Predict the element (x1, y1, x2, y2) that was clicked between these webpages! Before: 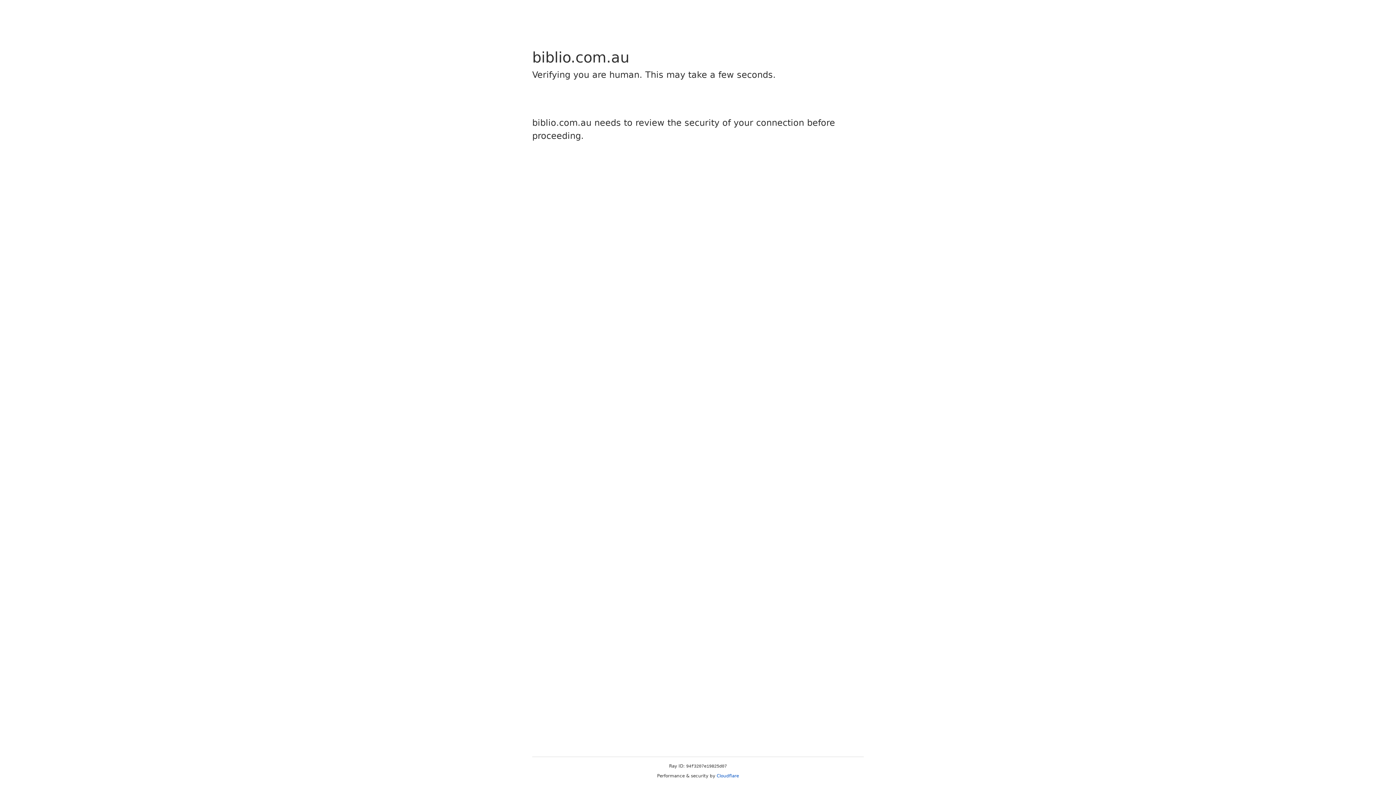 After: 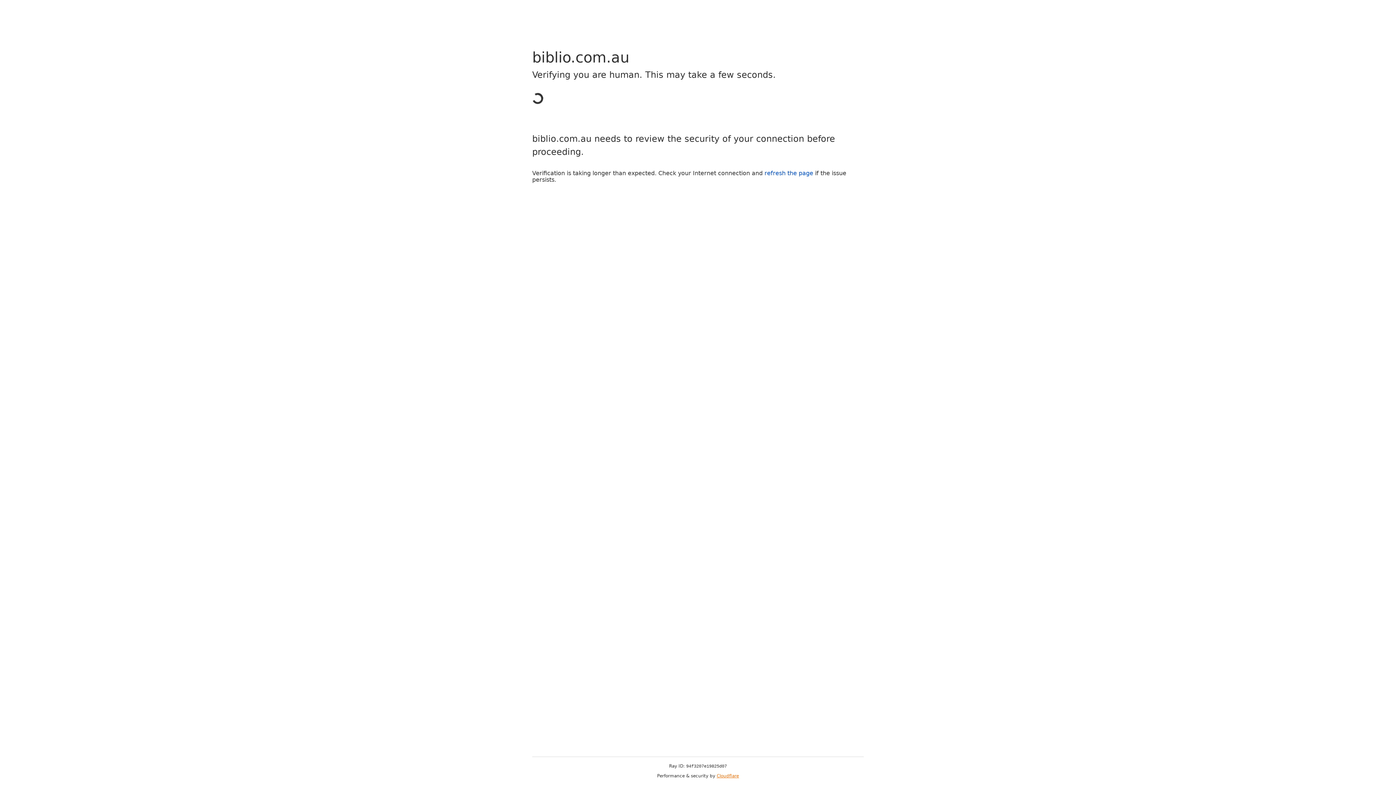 Action: label: Cloudflare bbox: (716, 773, 739, 778)